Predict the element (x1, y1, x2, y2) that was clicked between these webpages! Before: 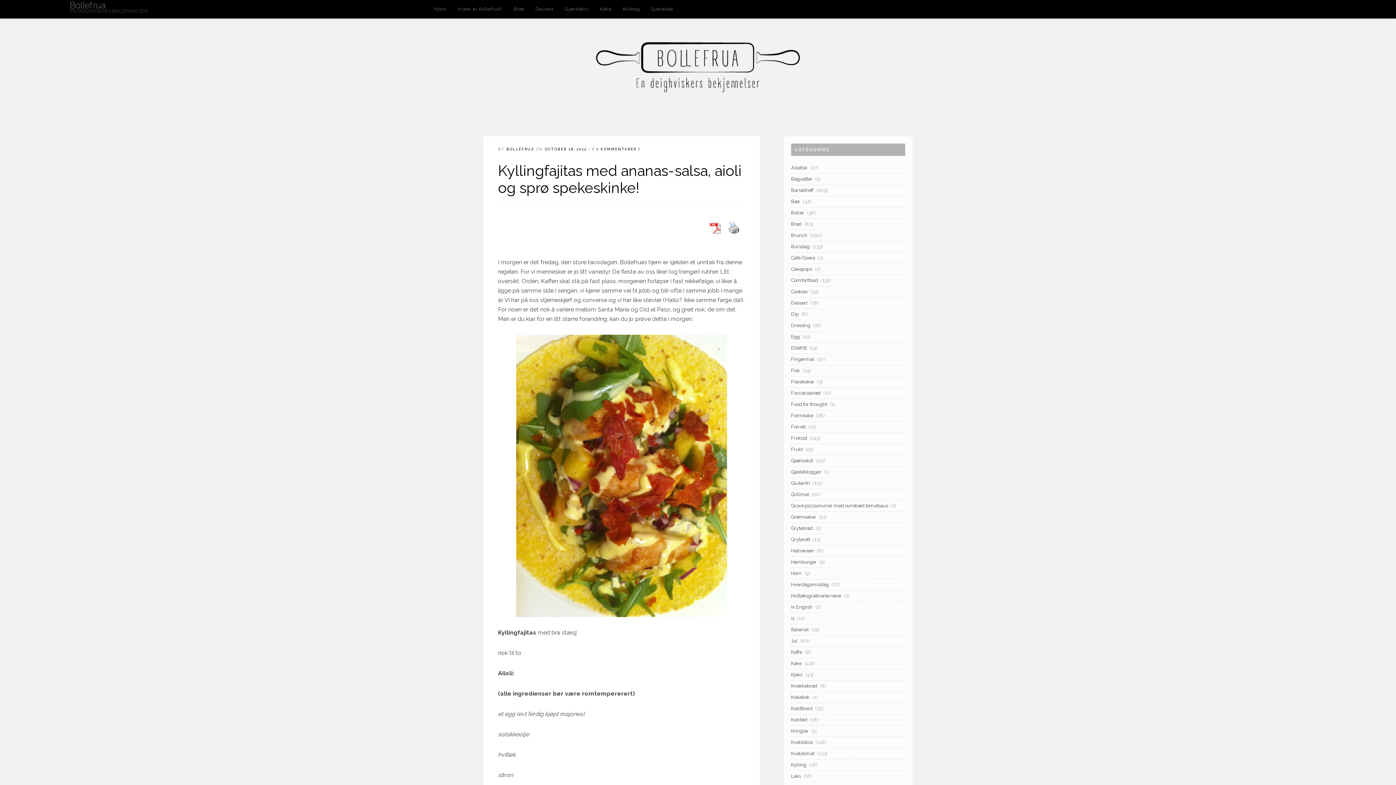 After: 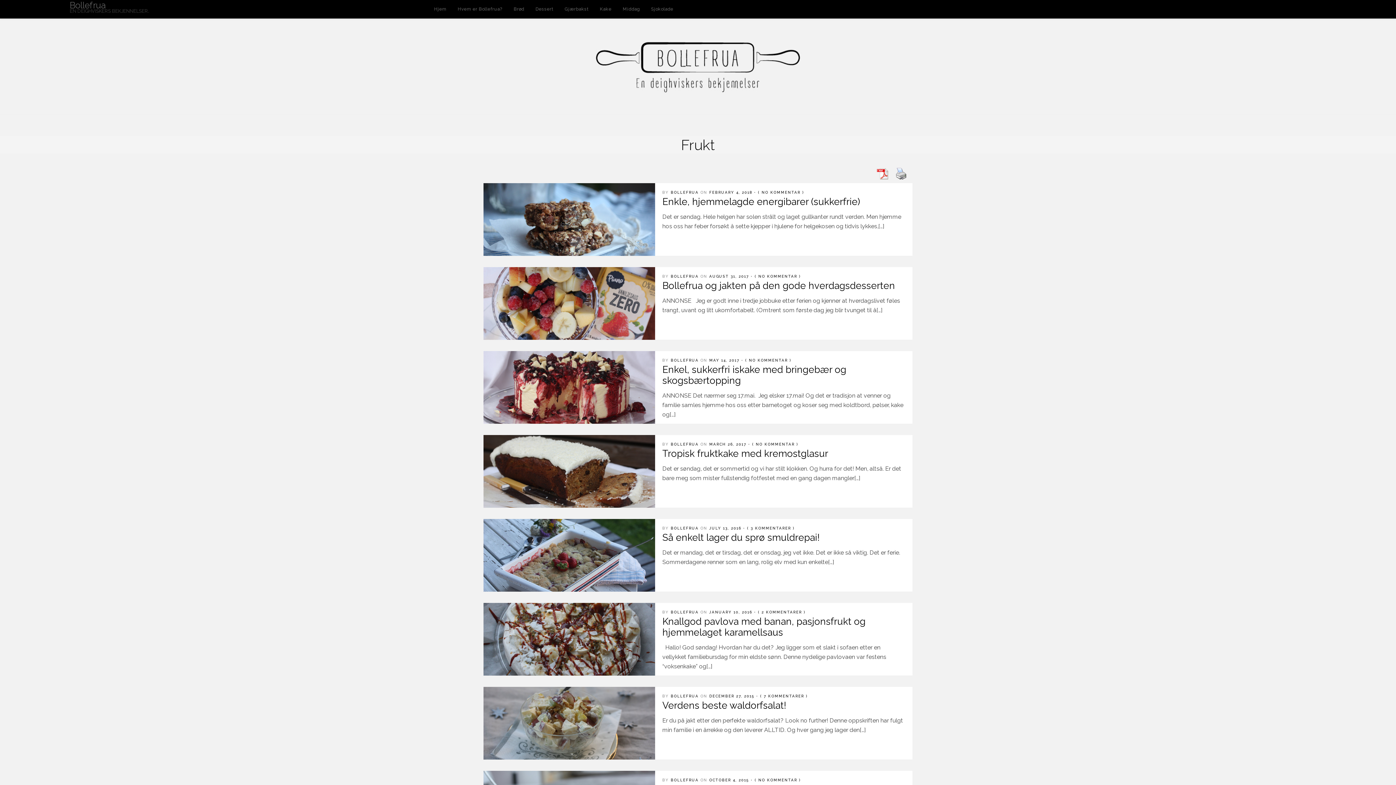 Action: bbox: (791, 446, 802, 452) label: Frukt